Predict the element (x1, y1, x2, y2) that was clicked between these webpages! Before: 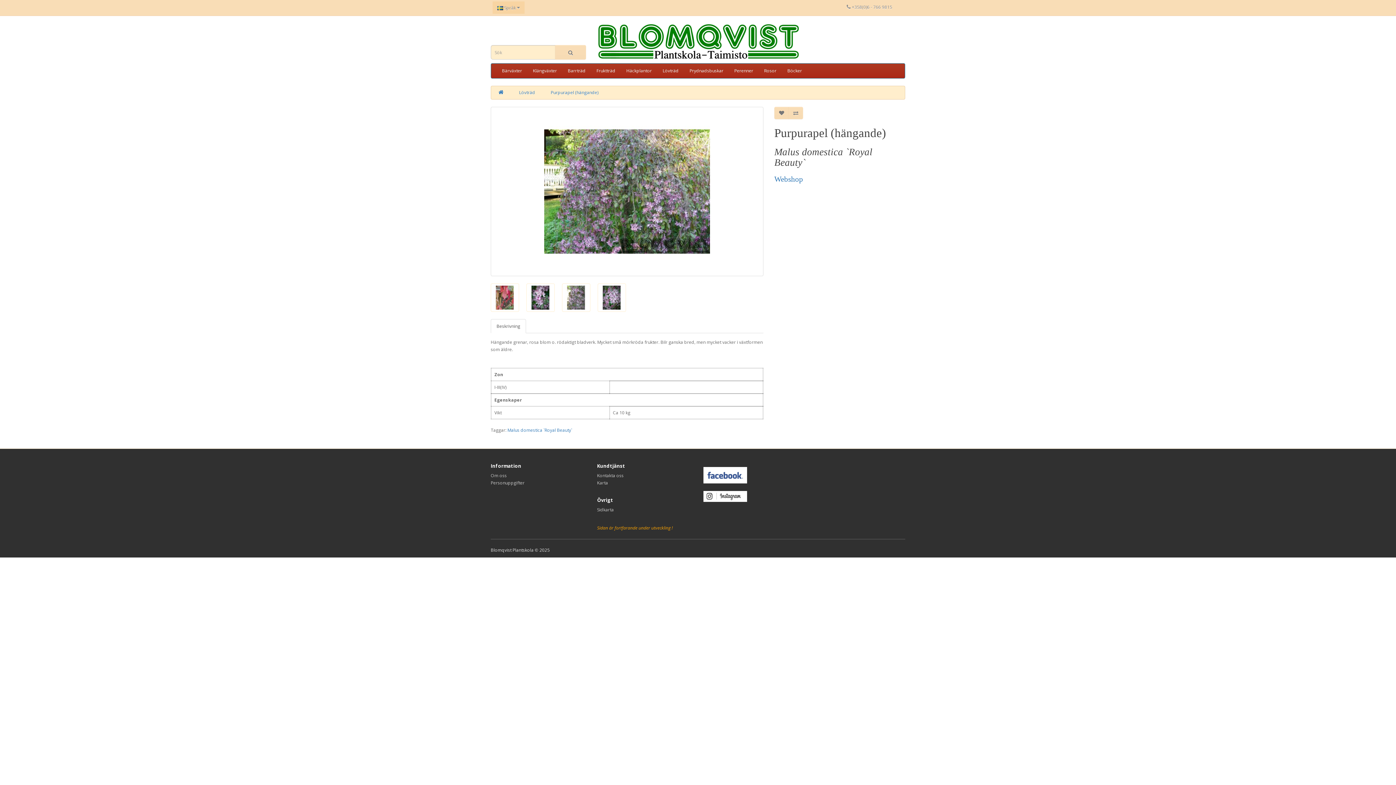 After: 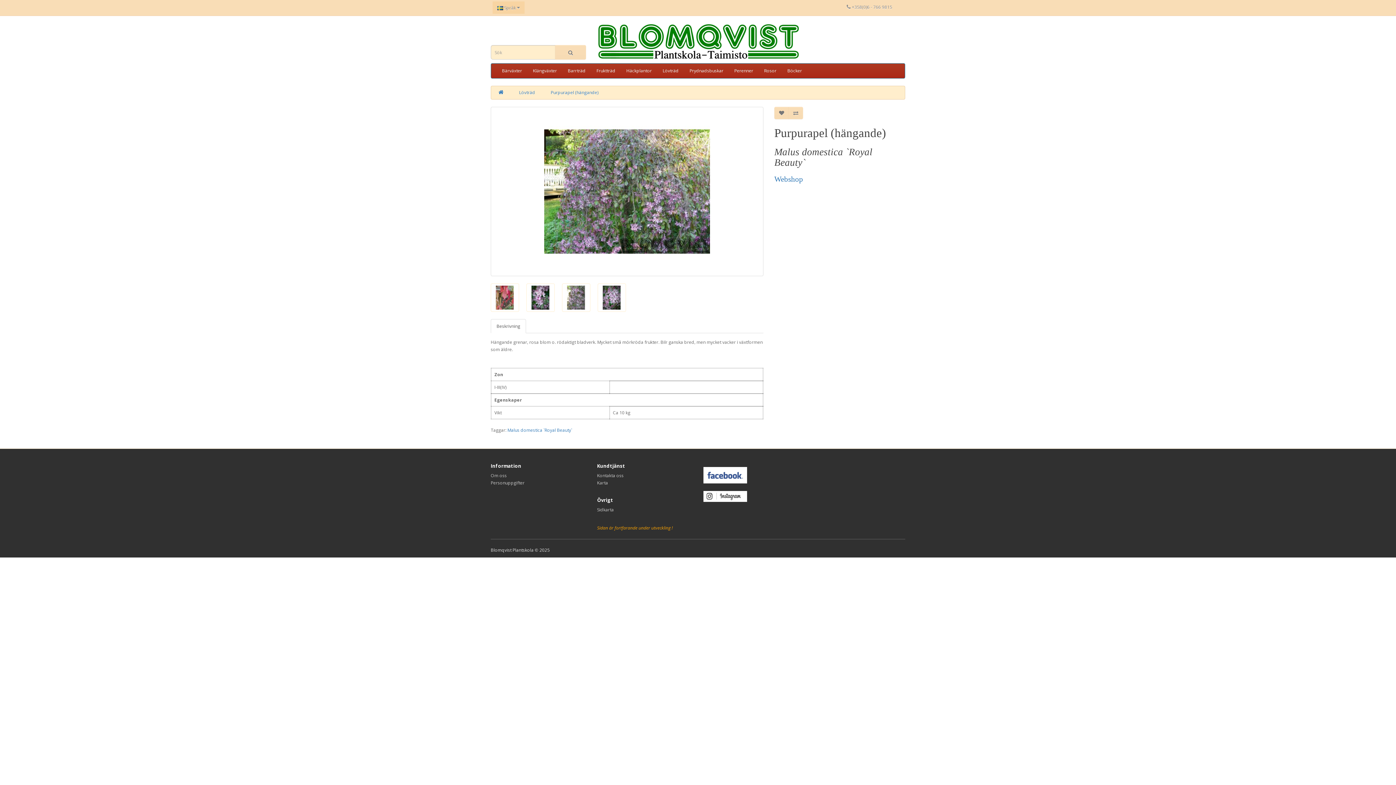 Action: label: Purpurapel (hängande) bbox: (550, 89, 598, 95)